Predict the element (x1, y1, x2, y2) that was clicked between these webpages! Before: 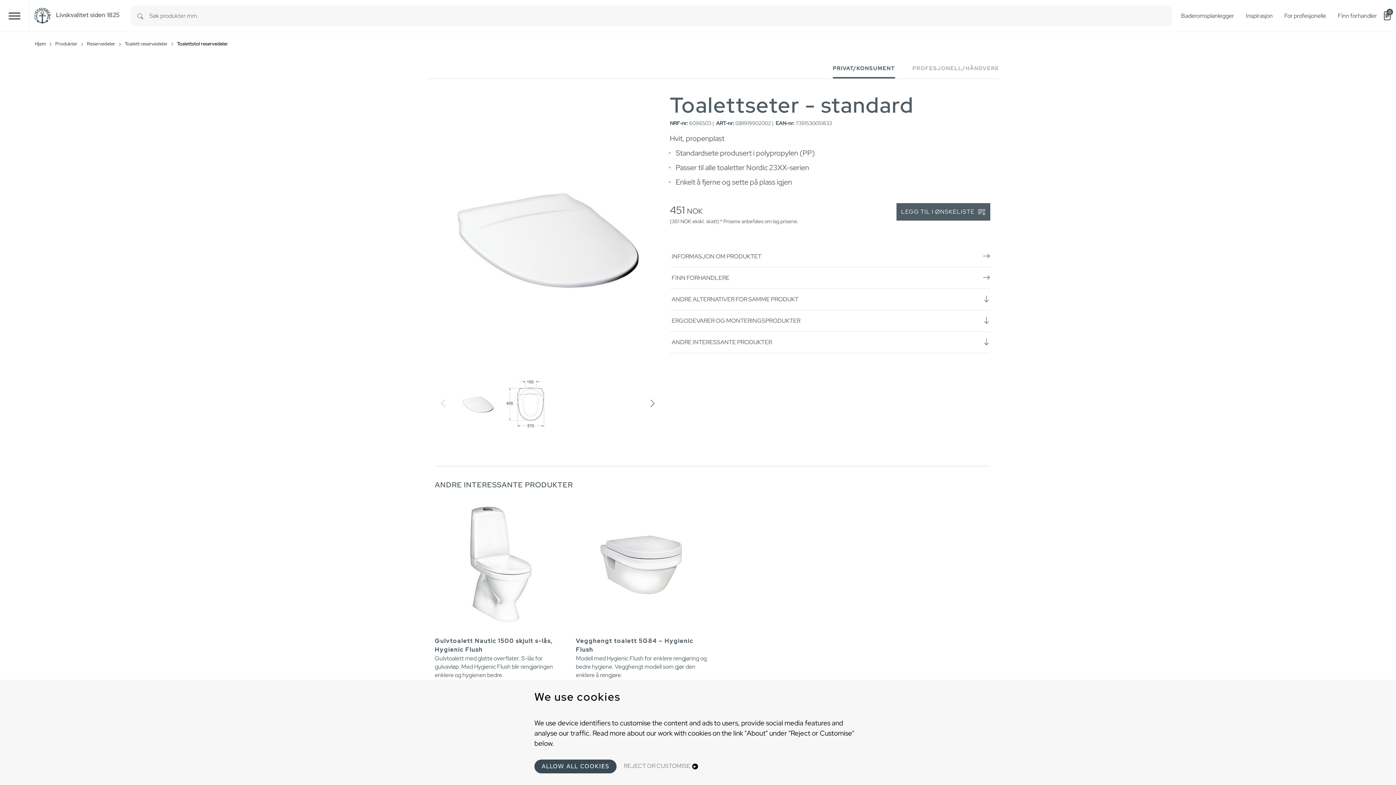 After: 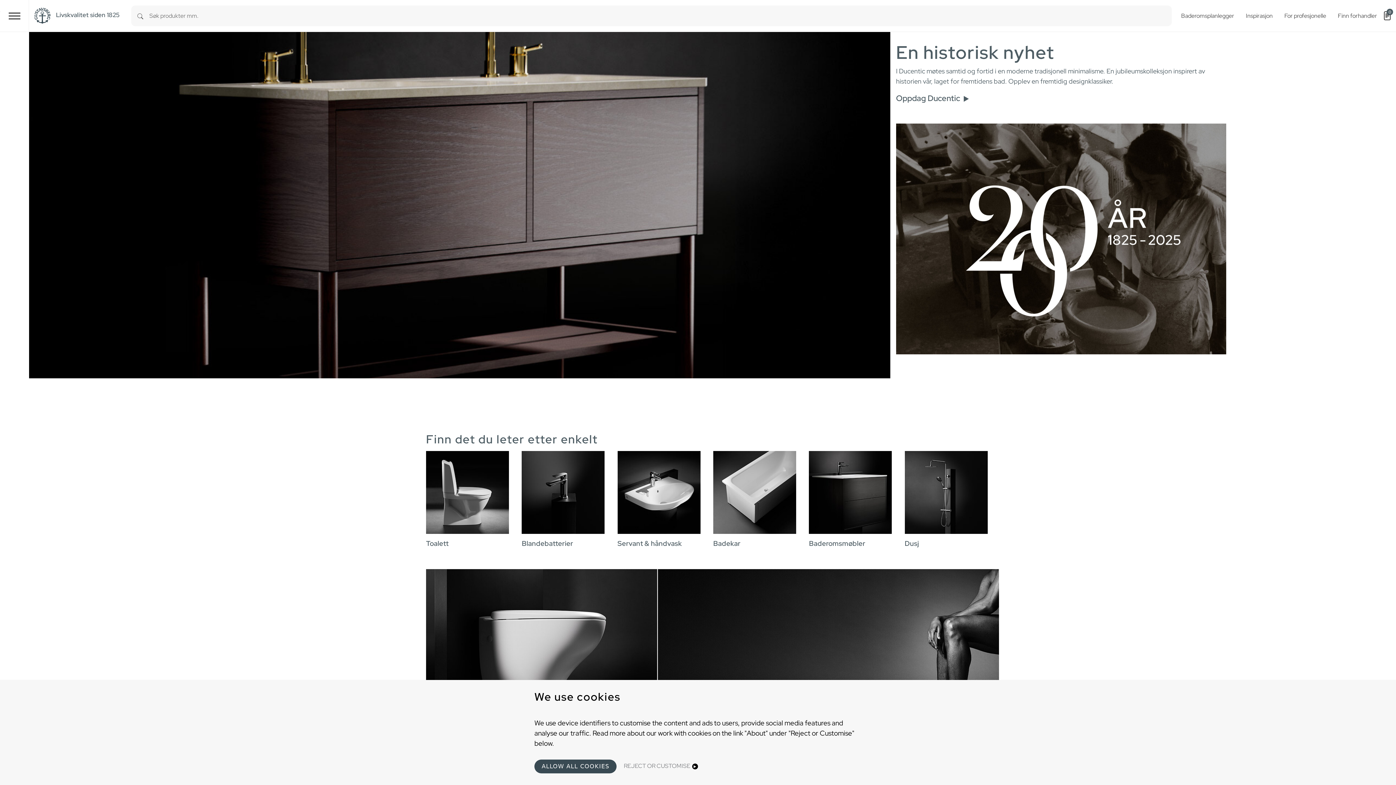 Action: label: Hjem bbox: (34, 41, 45, 49)